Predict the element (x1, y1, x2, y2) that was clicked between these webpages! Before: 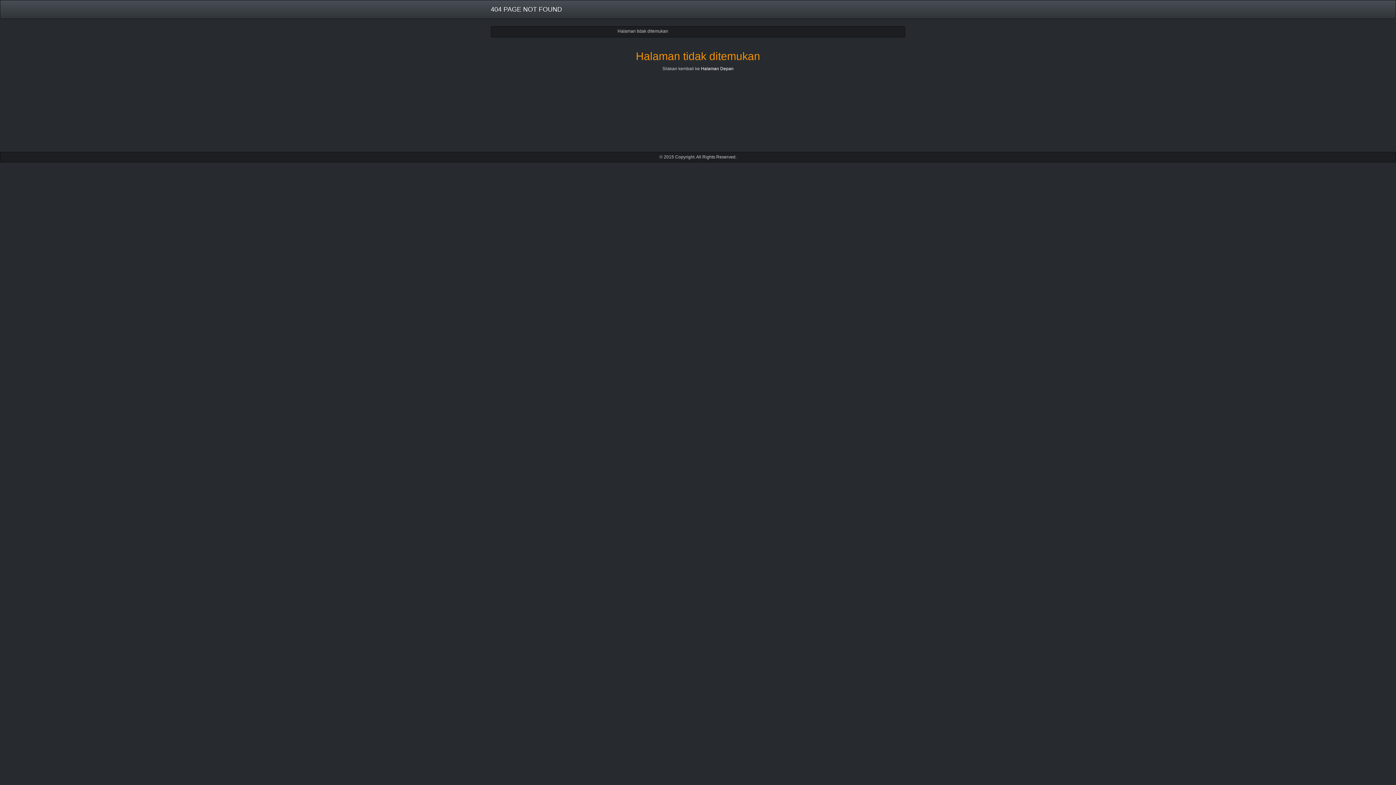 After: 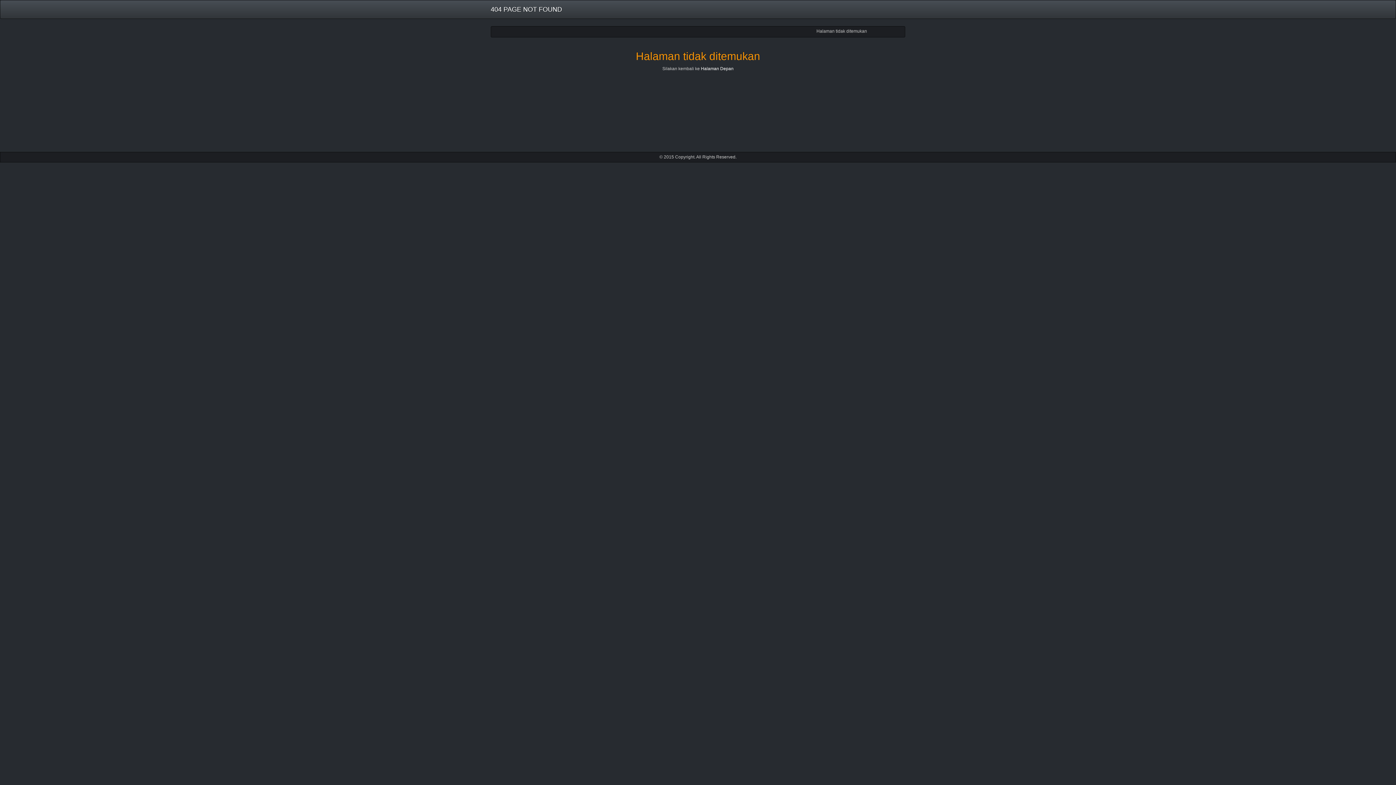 Action: label: 404 PAGE NOT FOUND bbox: (485, 0, 567, 18)